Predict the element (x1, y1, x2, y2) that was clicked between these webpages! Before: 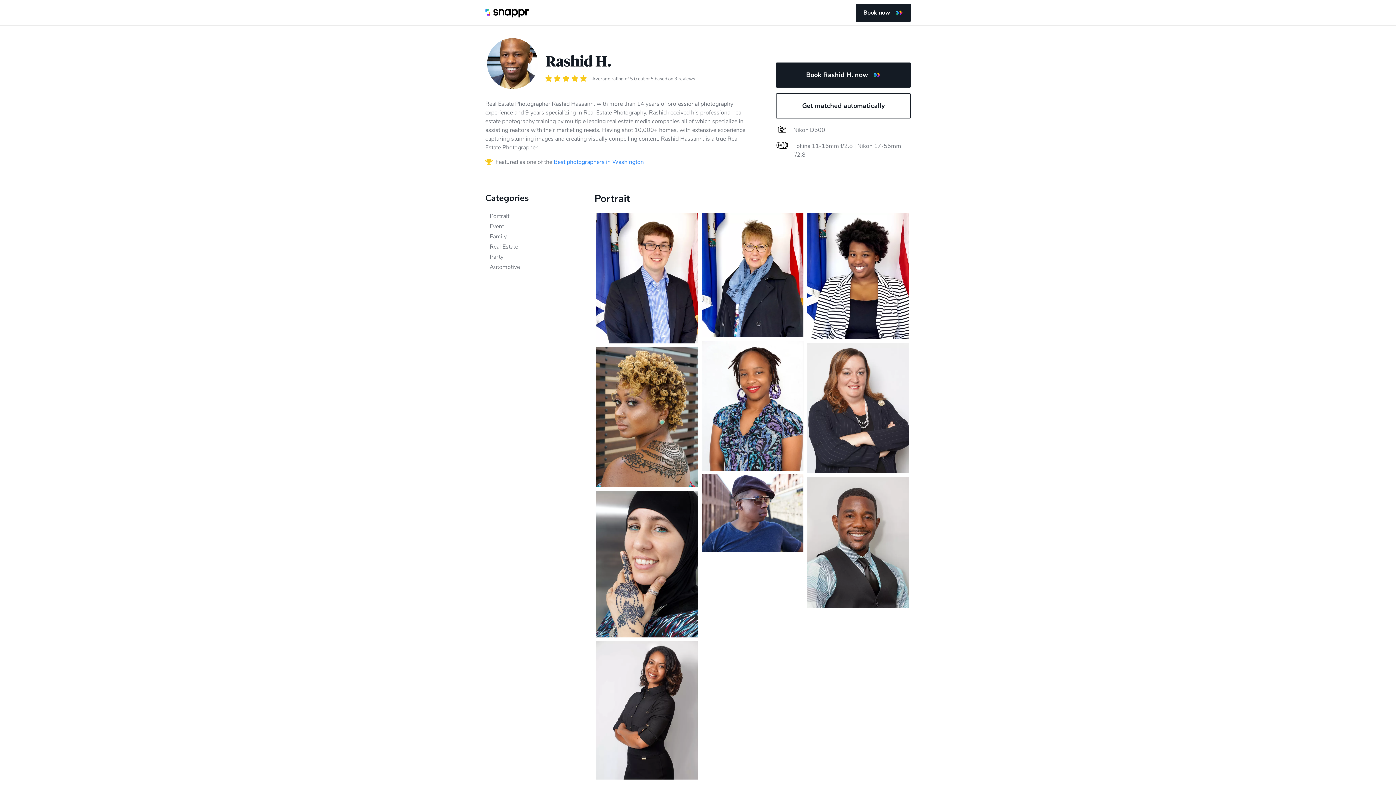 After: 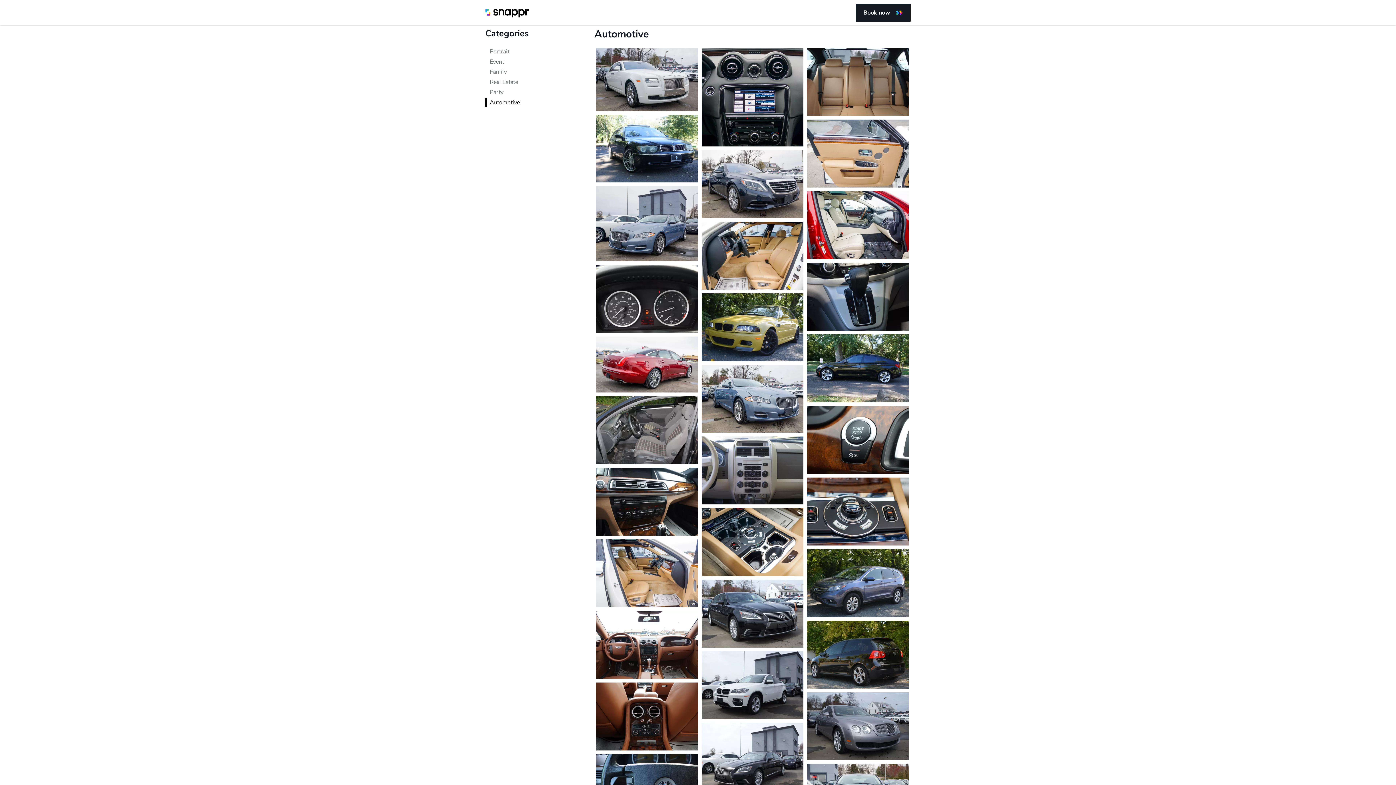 Action: label: Automotive bbox: (485, 262, 583, 271)